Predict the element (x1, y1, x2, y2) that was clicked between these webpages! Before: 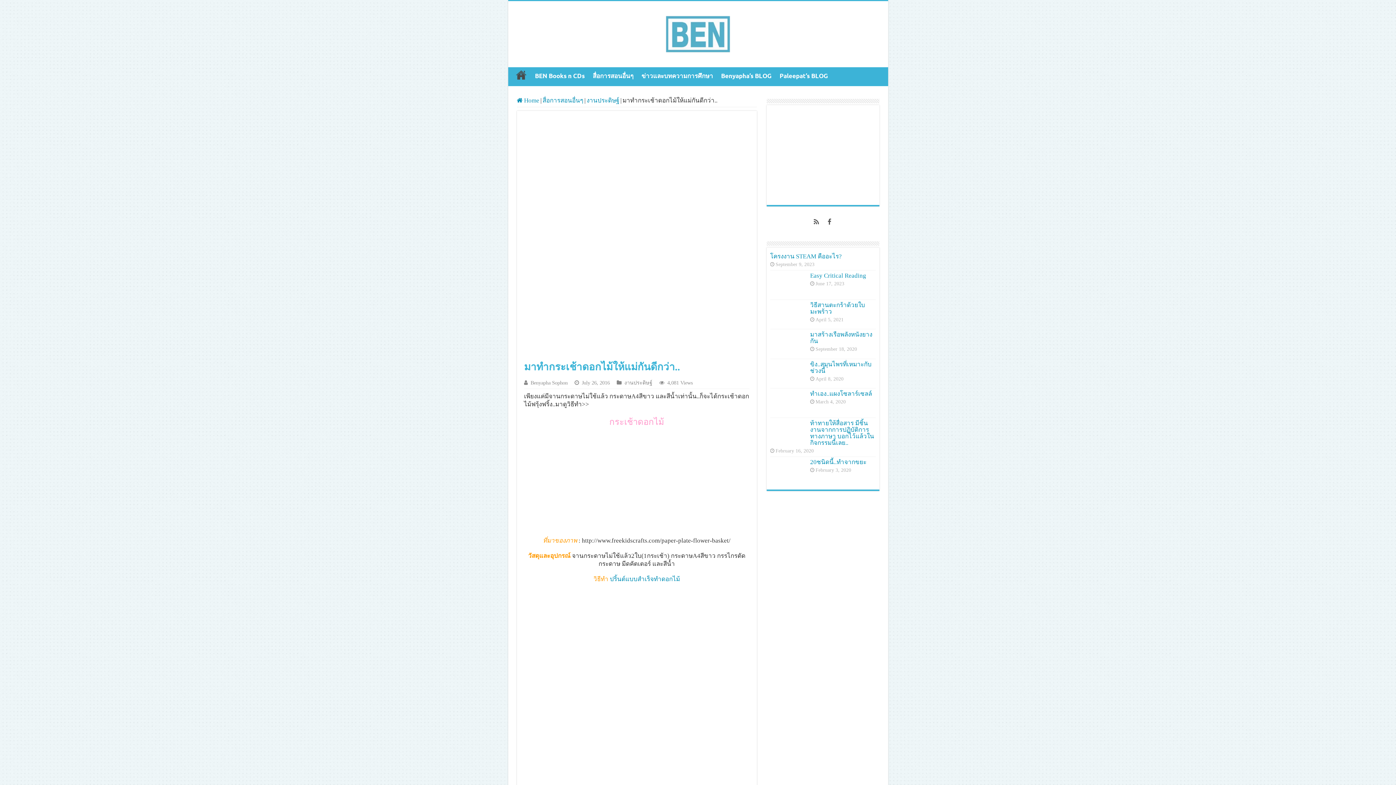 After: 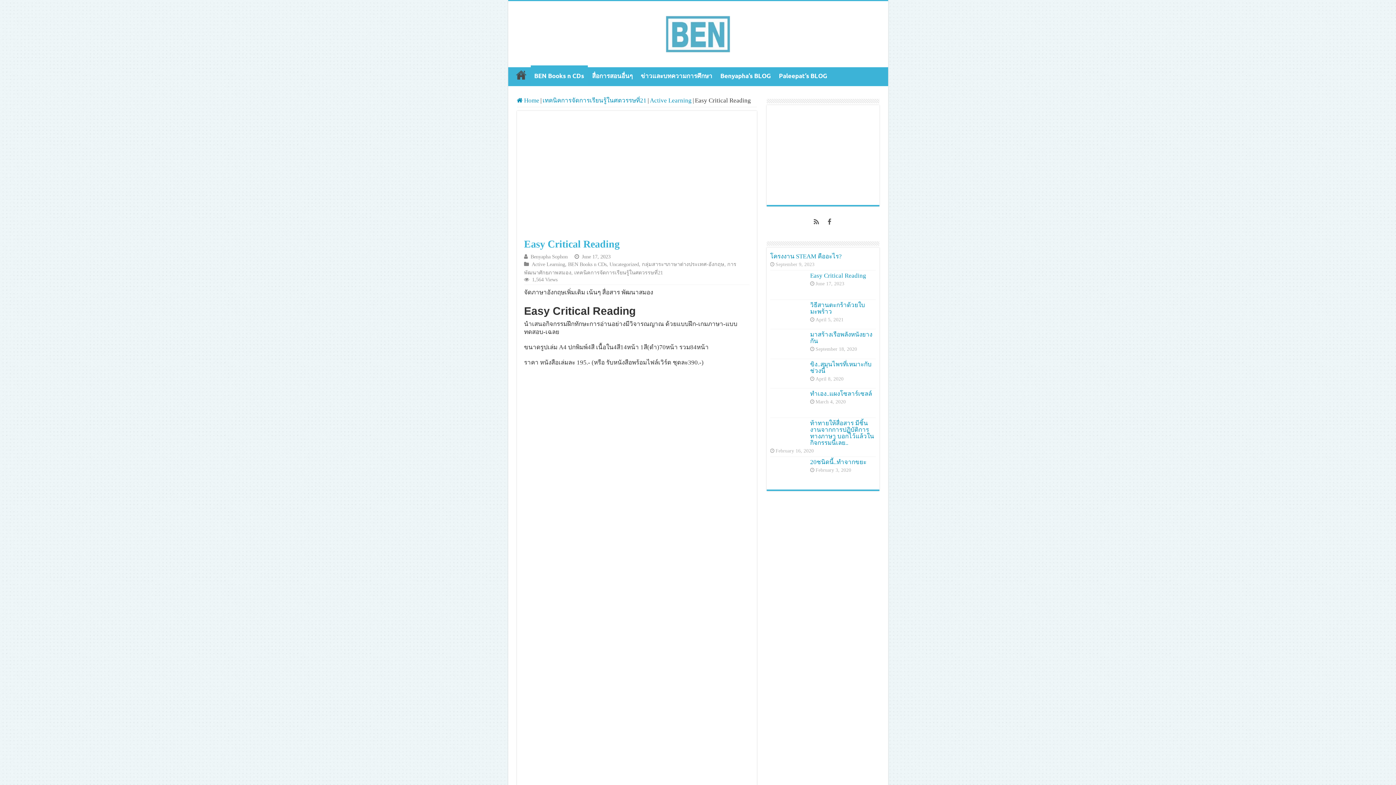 Action: label: Easy Critical Reading bbox: (810, 272, 866, 279)